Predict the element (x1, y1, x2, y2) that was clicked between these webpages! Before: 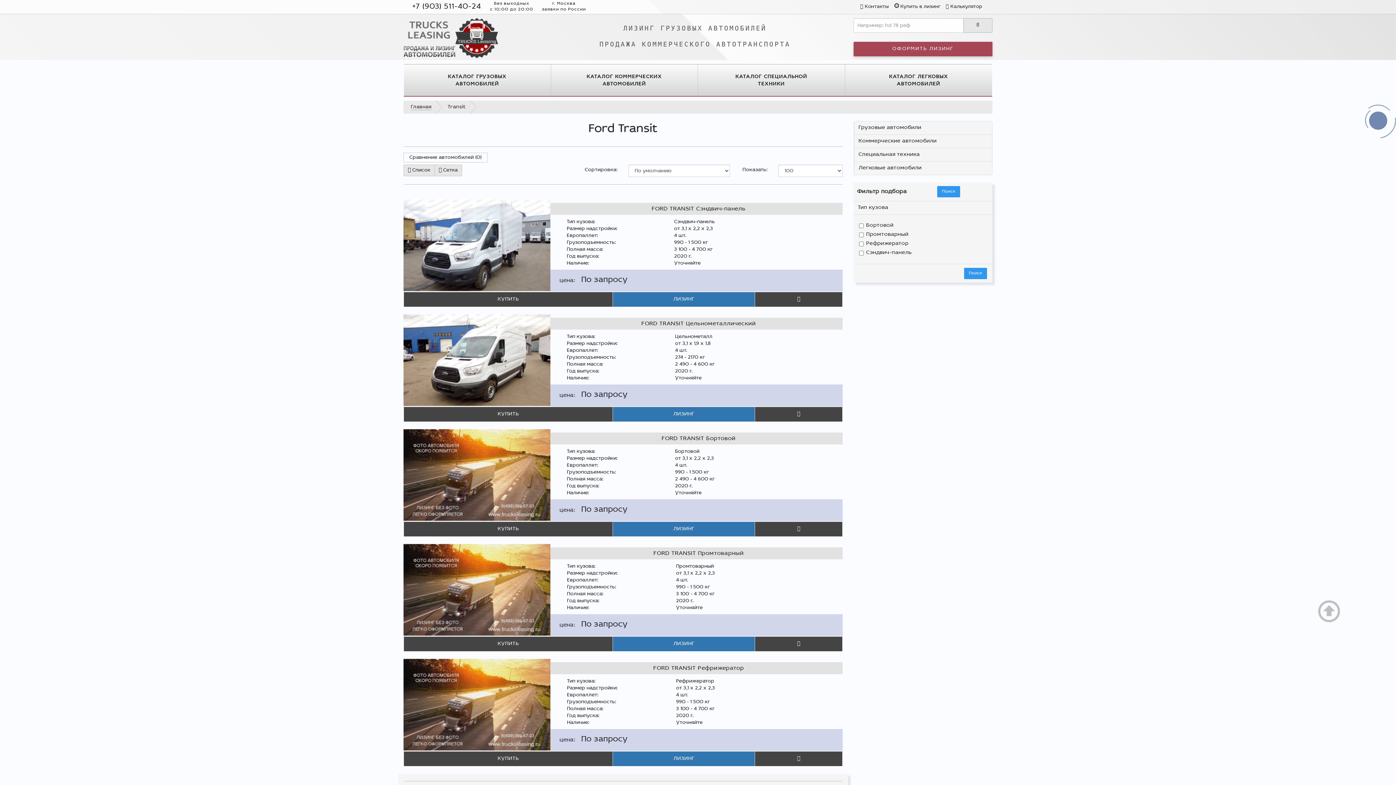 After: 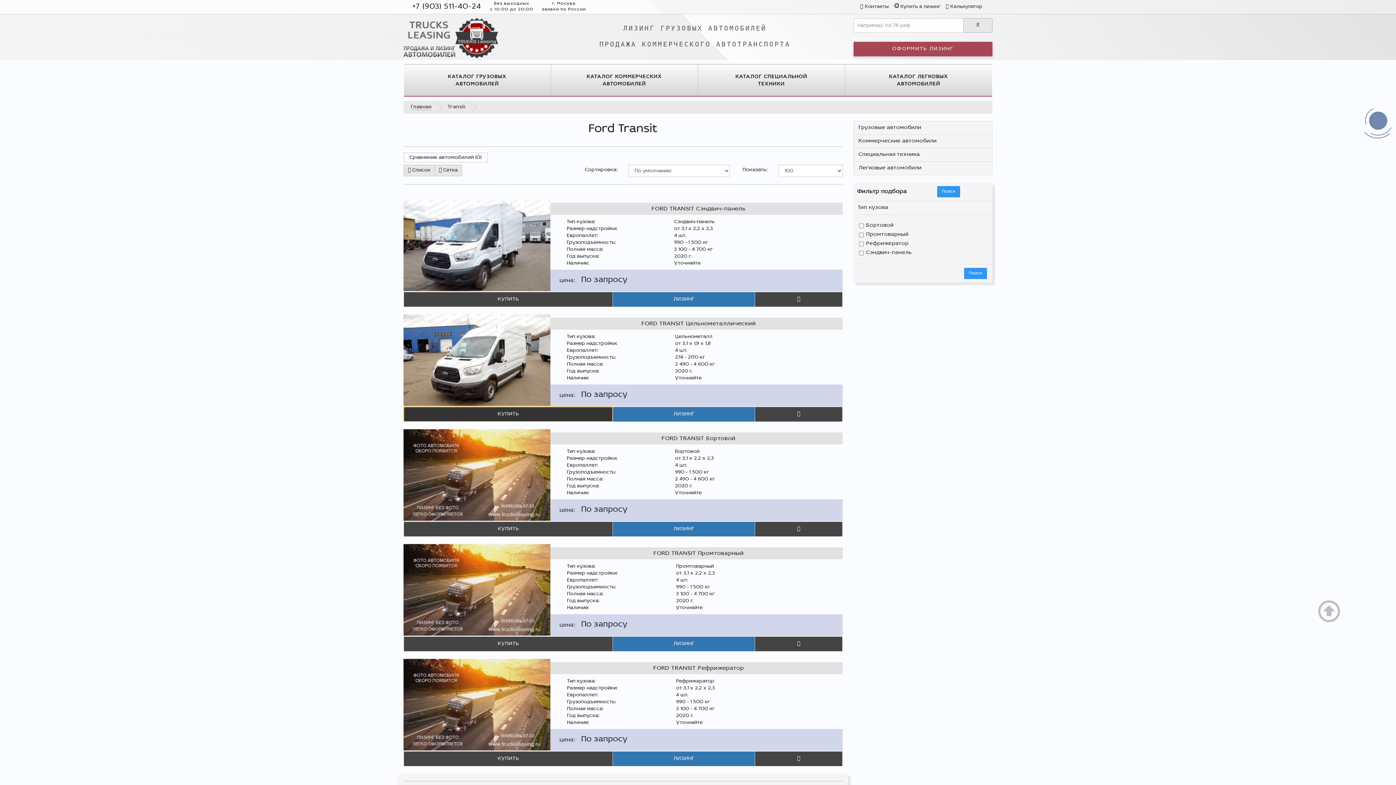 Action: label: КУПИТЬ bbox: (404, 407, 612, 421)